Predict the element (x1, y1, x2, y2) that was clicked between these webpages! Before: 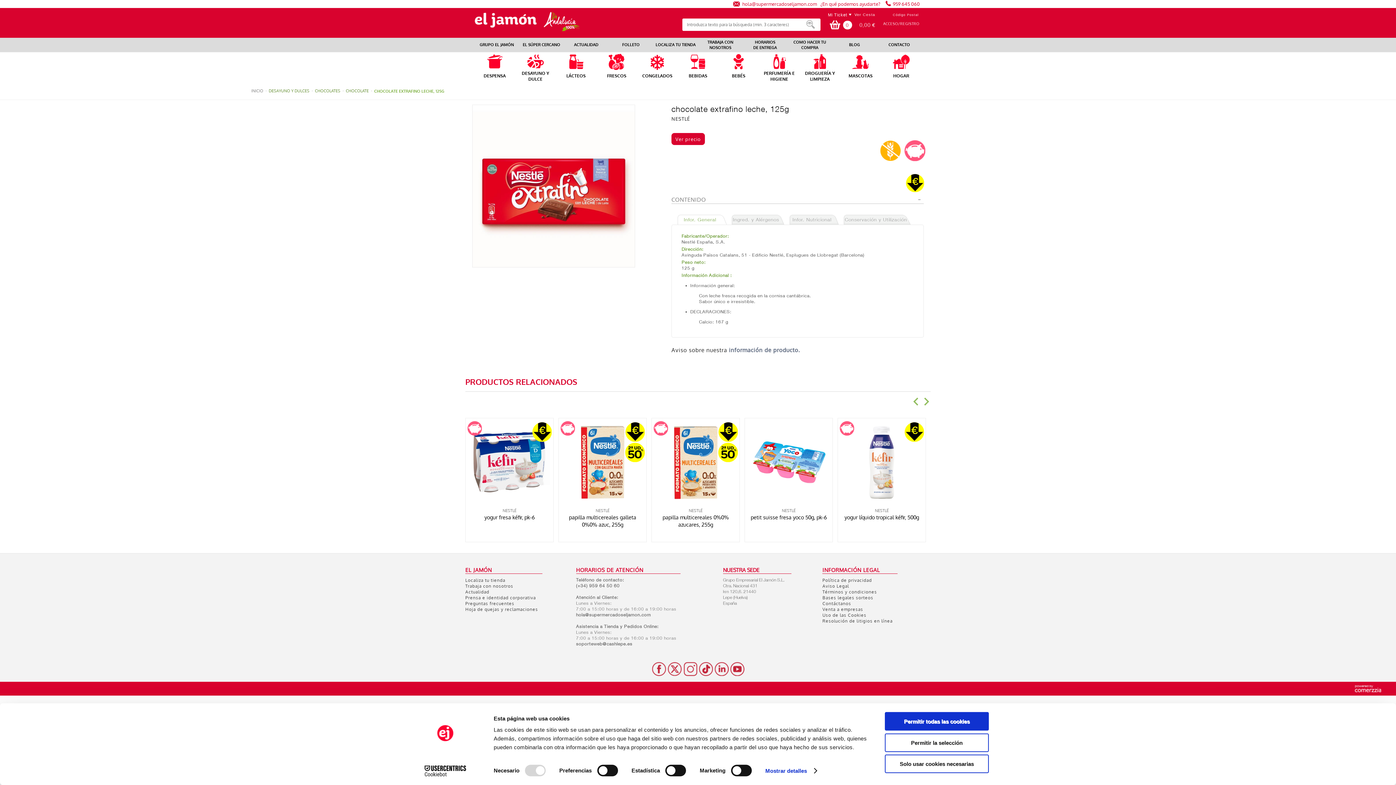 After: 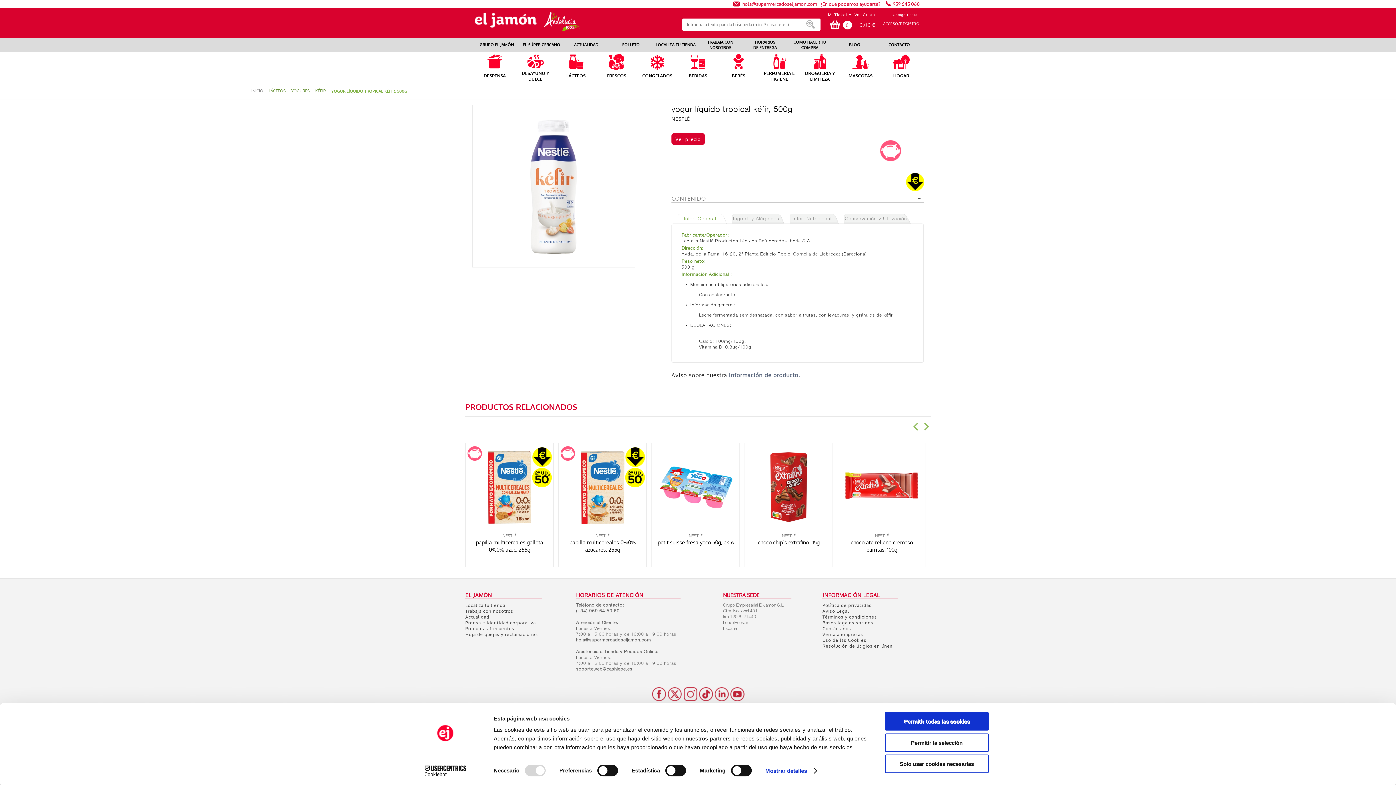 Action: bbox: (838, 418, 925, 506)